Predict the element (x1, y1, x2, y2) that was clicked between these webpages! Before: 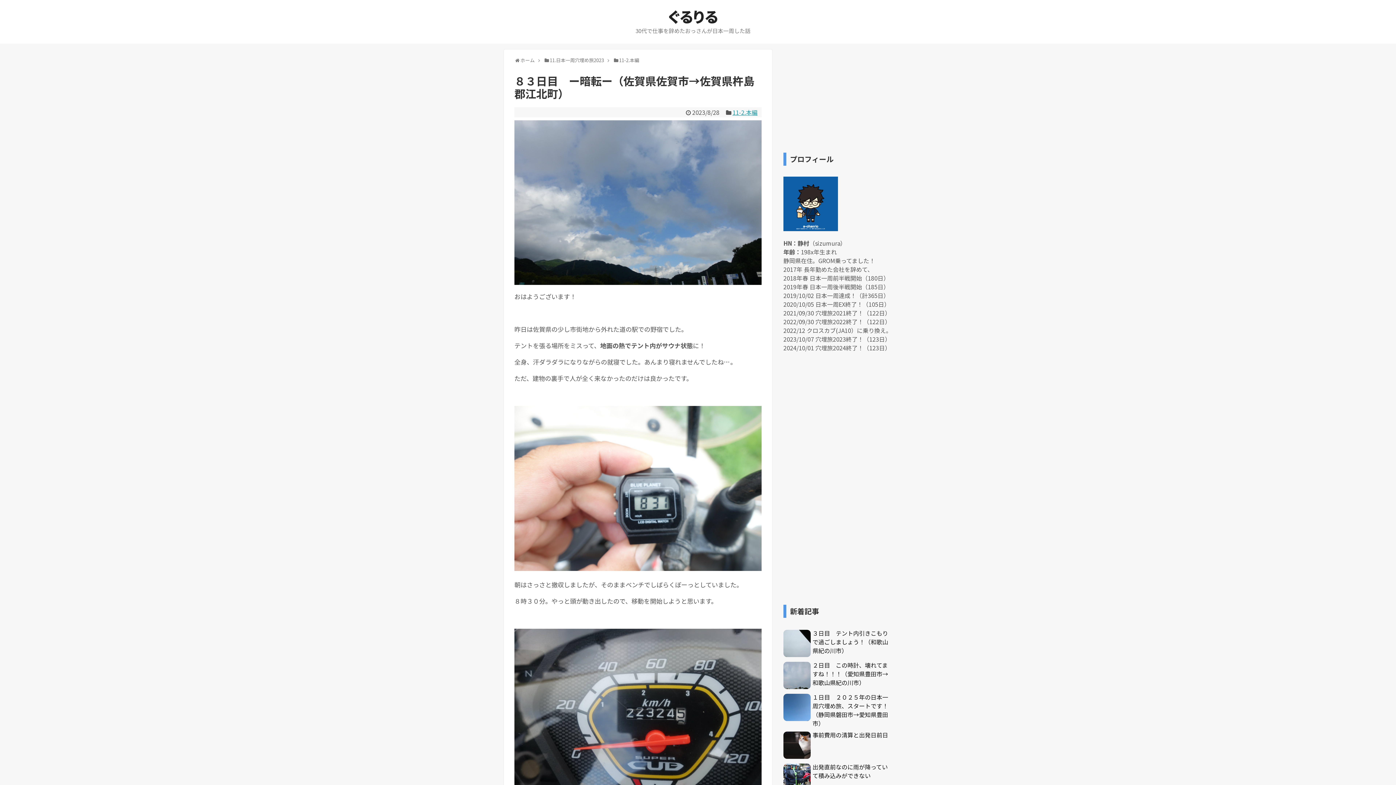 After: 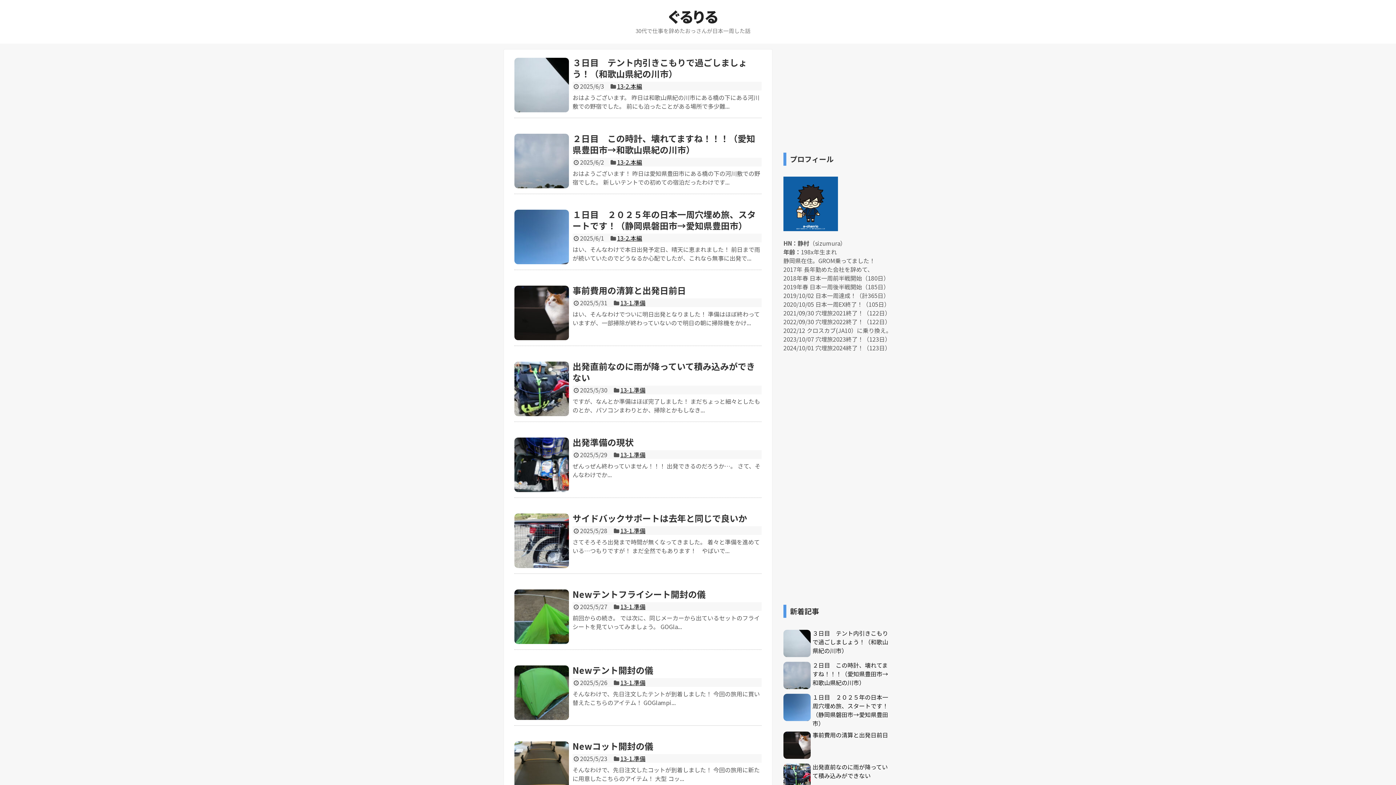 Action: label: ぐるりる bbox: (668, 5, 718, 26)